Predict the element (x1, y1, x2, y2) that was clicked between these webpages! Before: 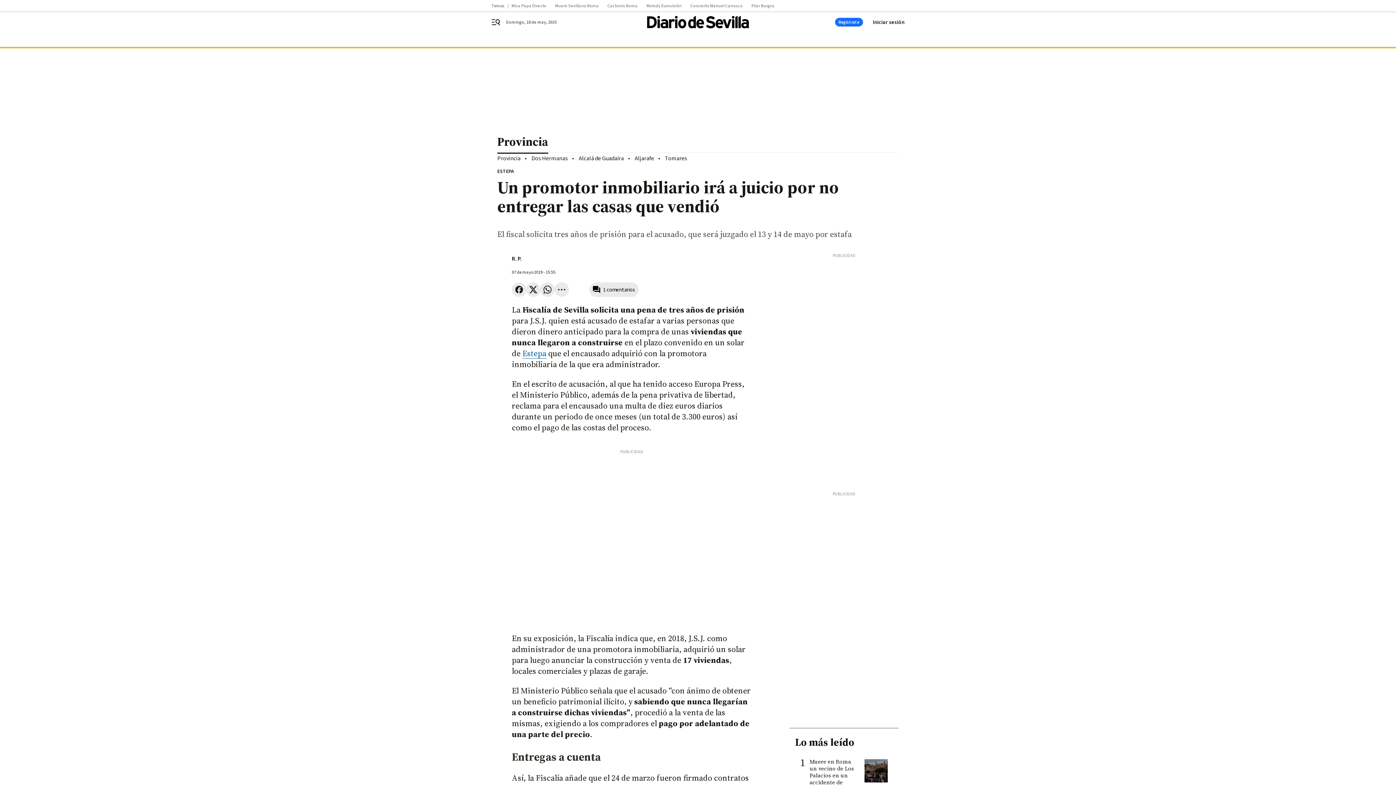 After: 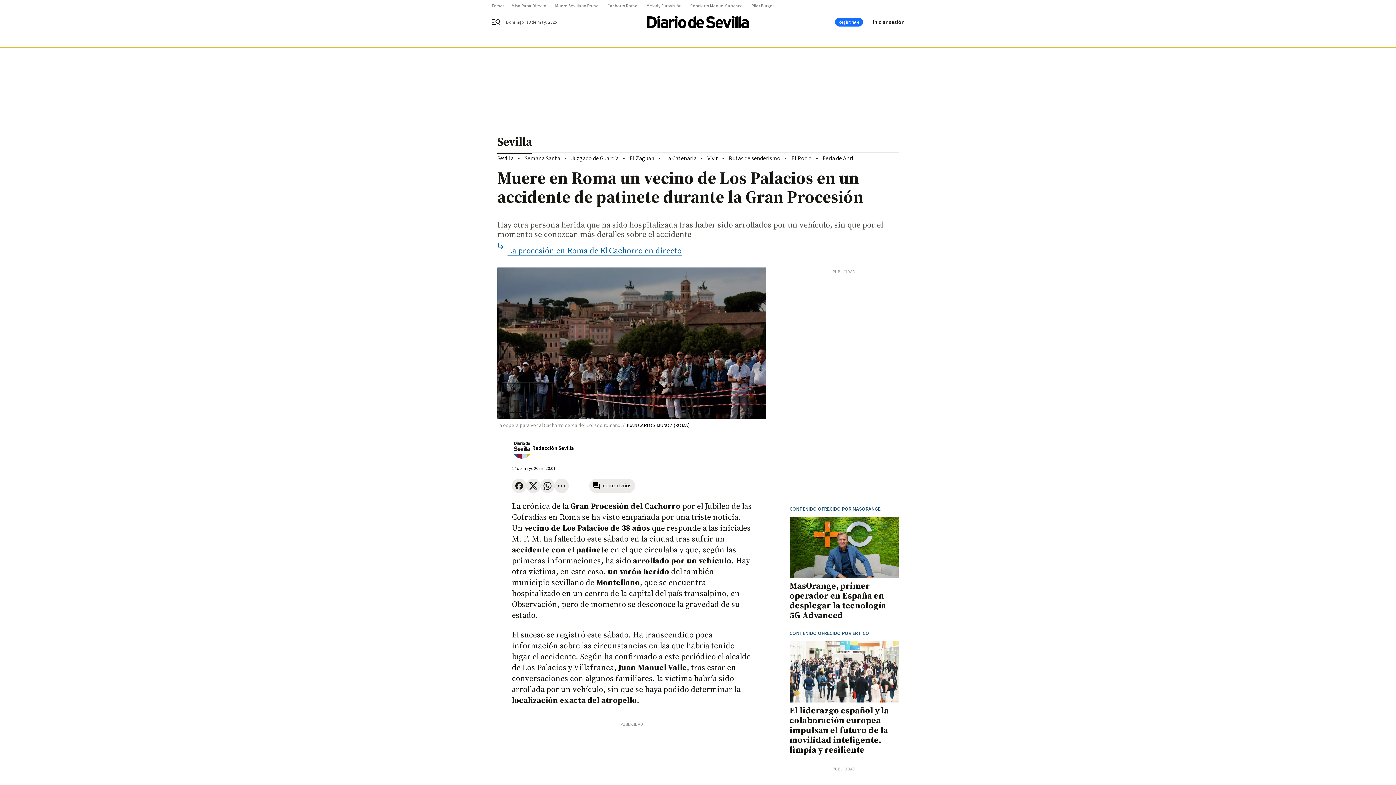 Action: bbox: (555, 3, 607, 8) label: Muere Sevillano Roma